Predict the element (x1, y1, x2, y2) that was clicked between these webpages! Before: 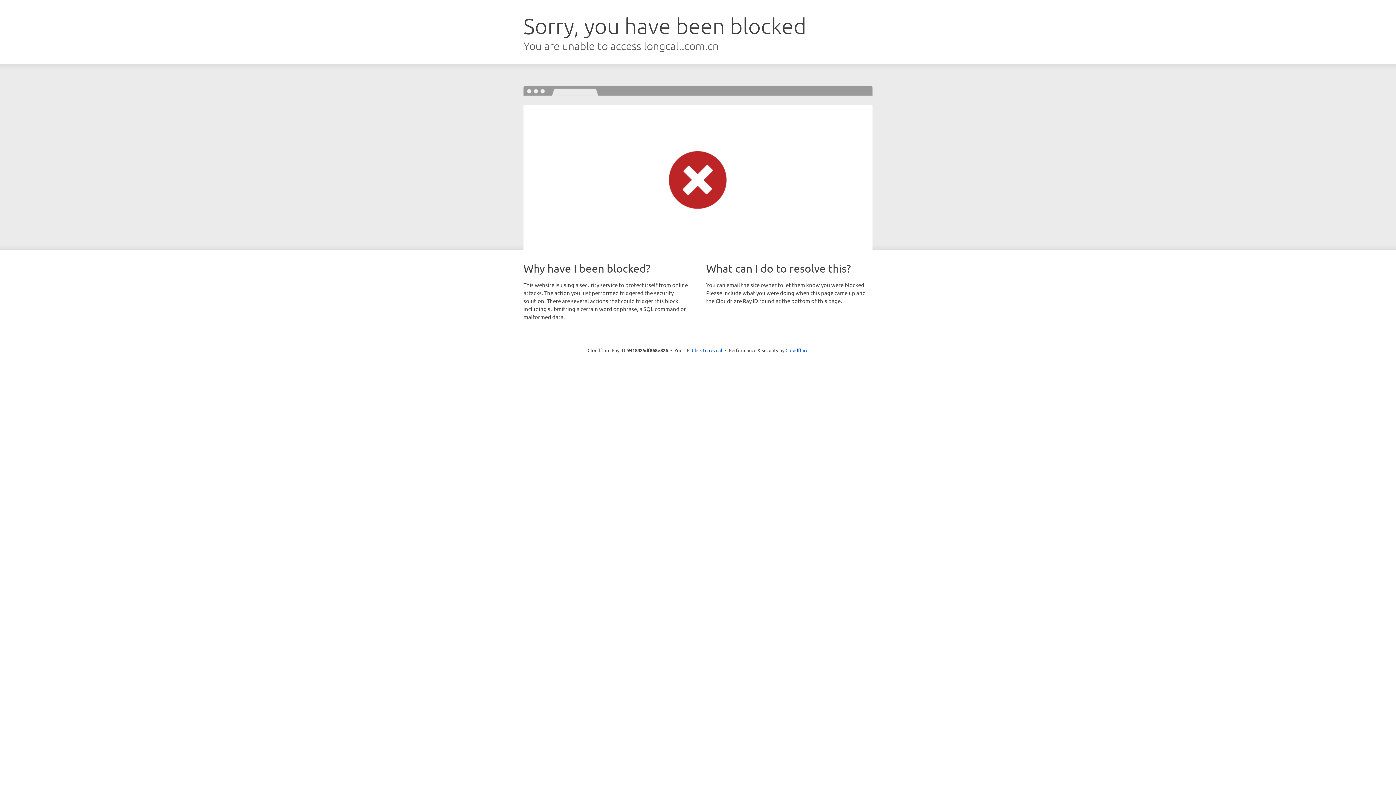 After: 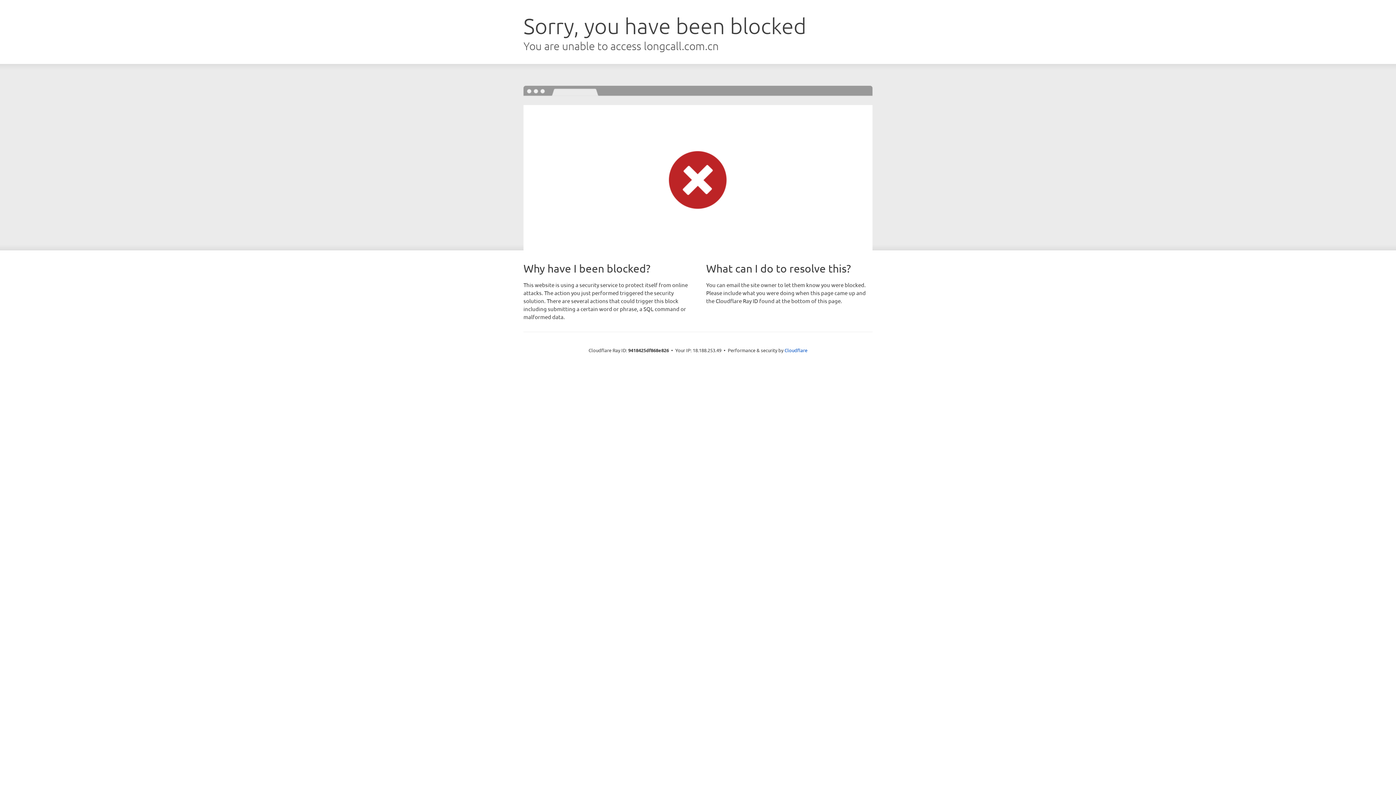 Action: label: Click to reveal bbox: (692, 346, 722, 353)